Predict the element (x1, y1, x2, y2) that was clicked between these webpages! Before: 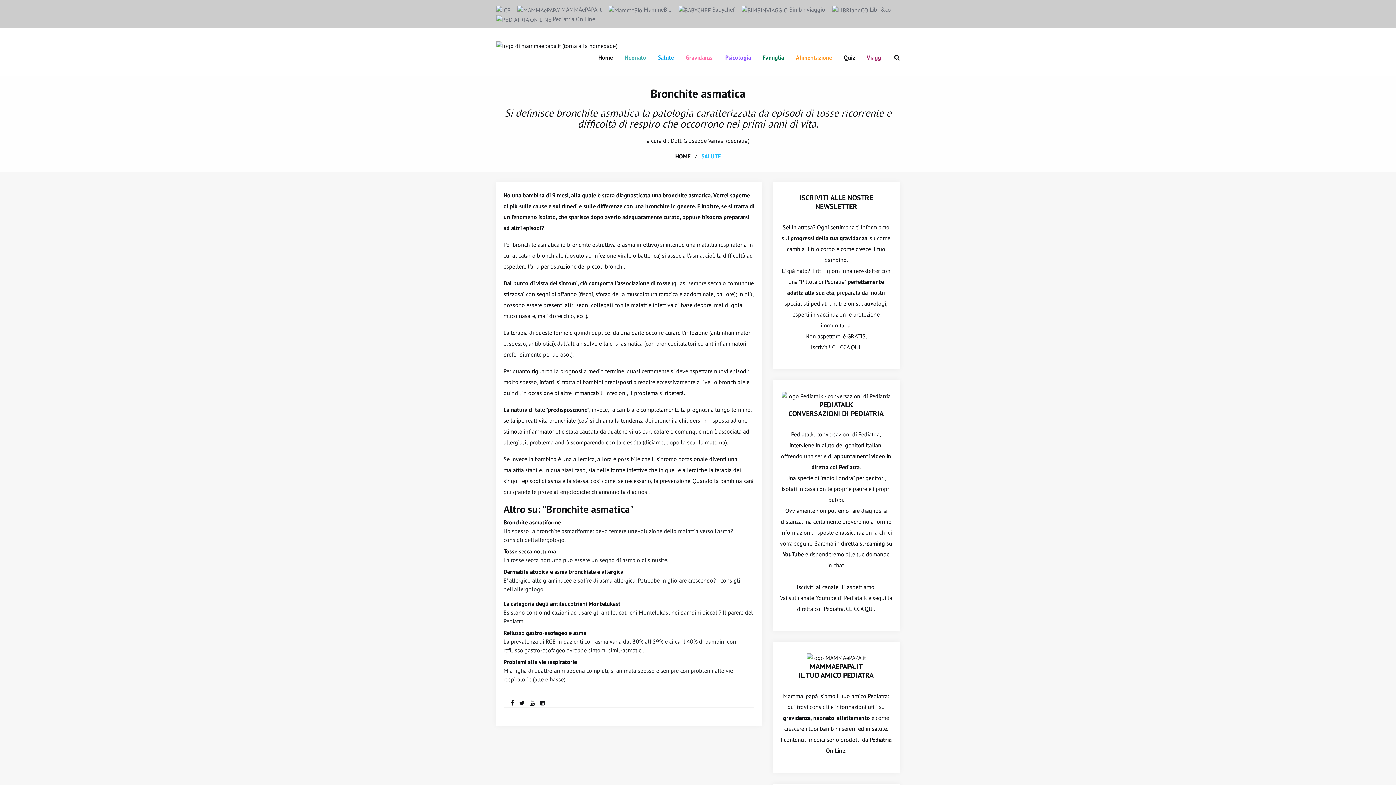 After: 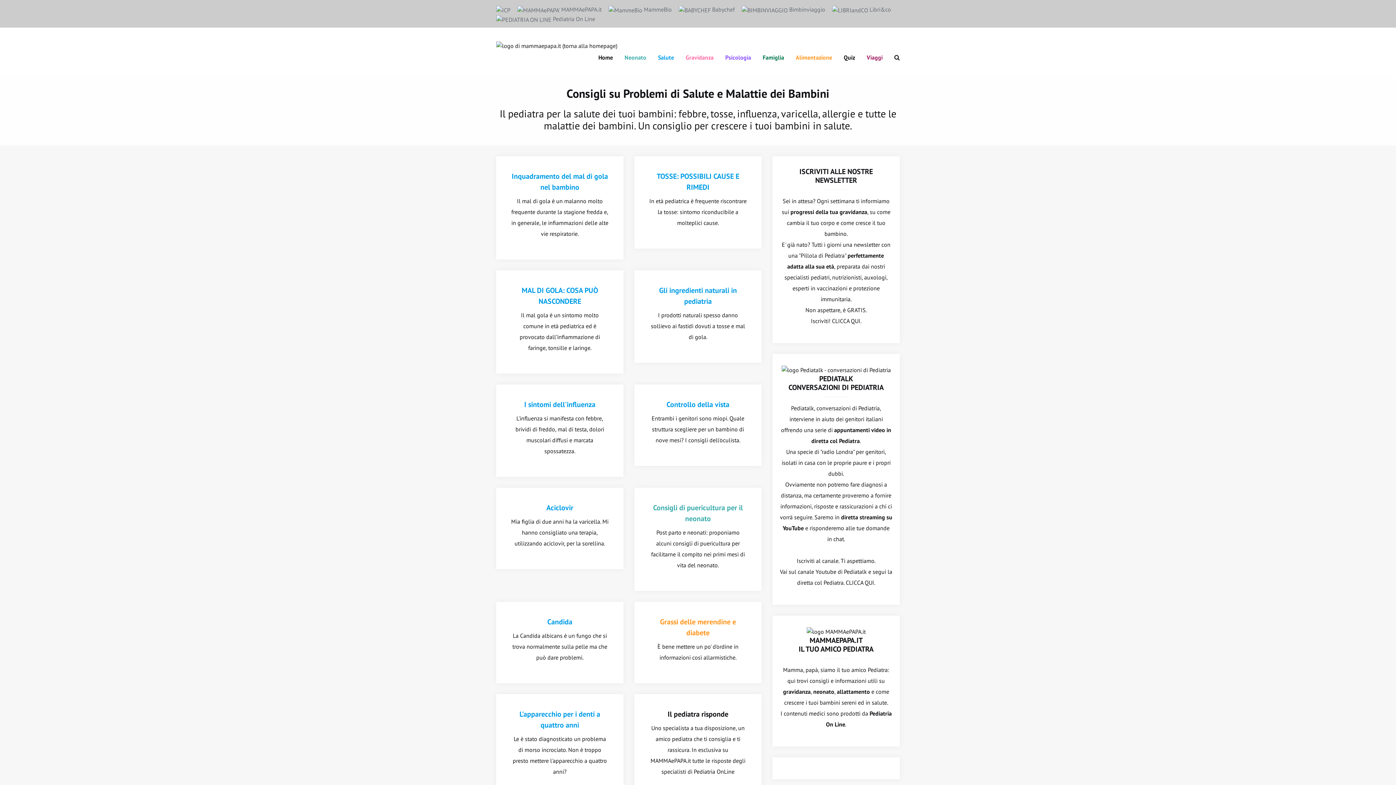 Action: bbox: (701, 152, 720, 160) label: SALUTE